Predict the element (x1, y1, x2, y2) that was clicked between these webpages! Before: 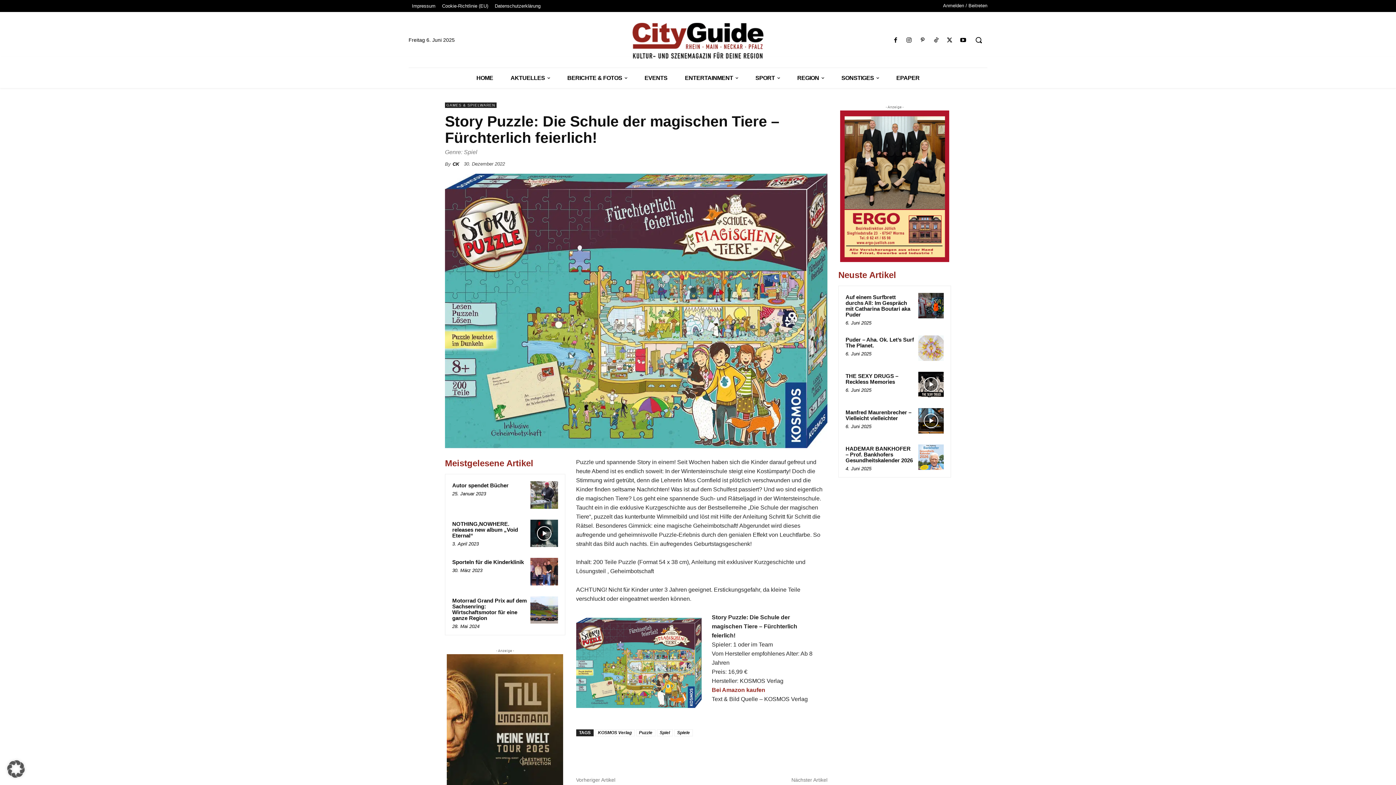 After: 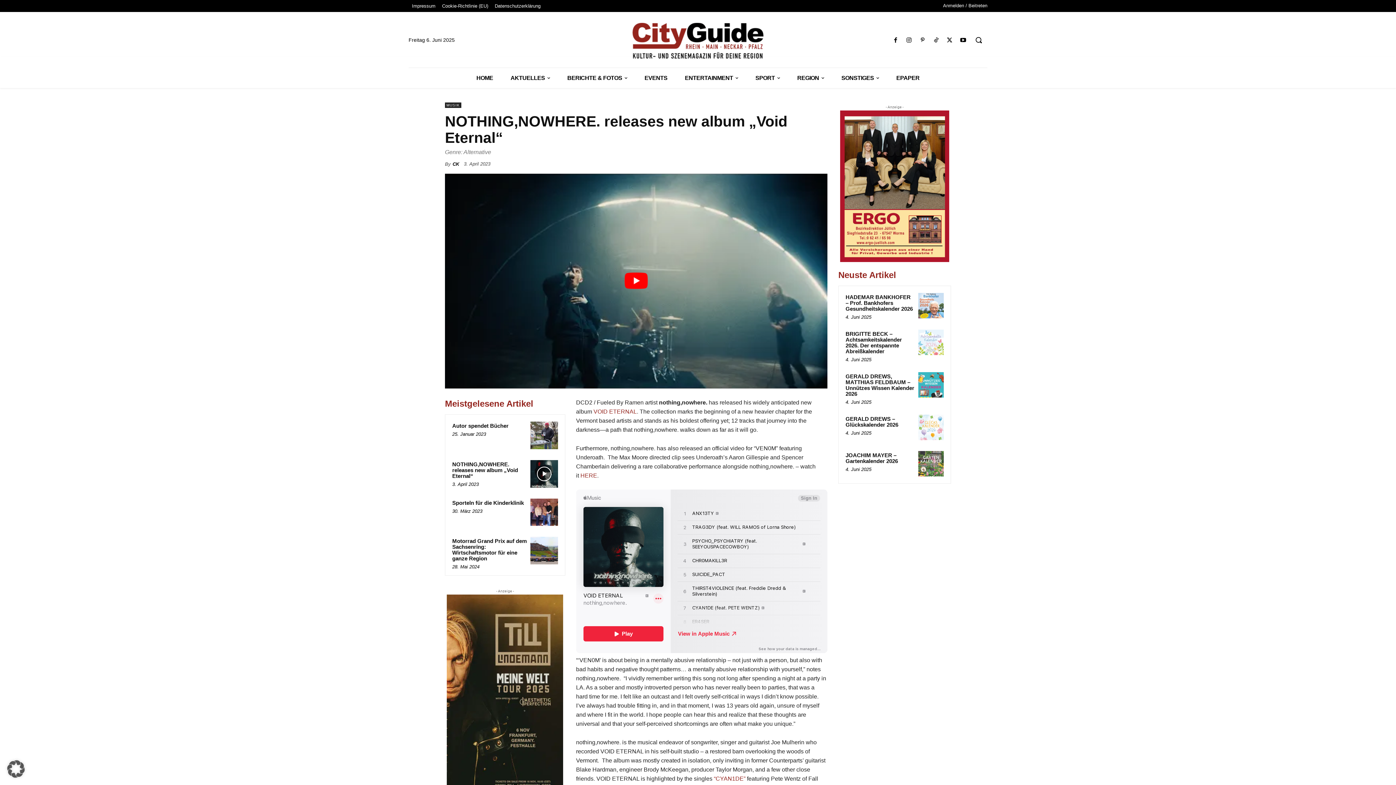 Action: bbox: (530, 519, 558, 547)